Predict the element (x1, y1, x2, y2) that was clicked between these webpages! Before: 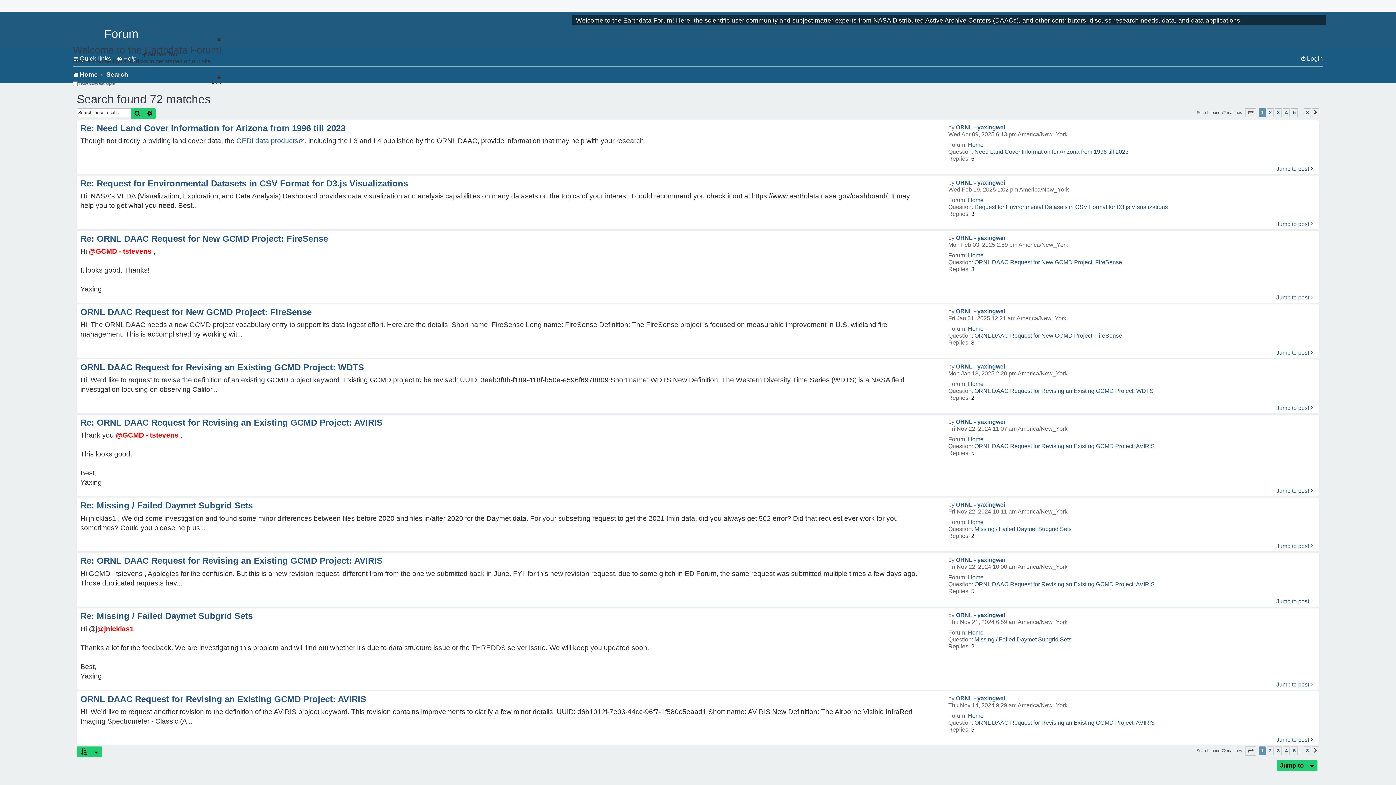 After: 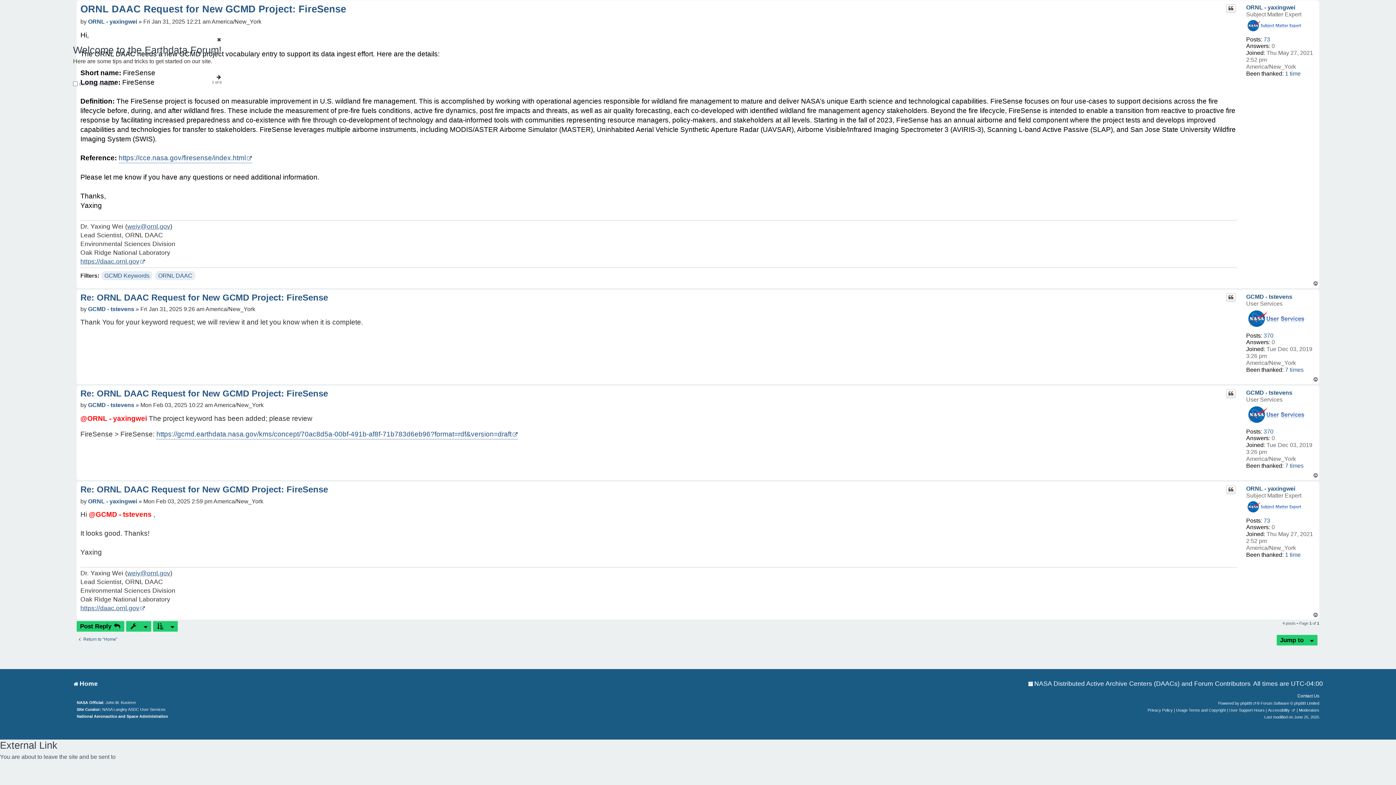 Action: label: Jump to post bbox: (1276, 349, 1315, 356)